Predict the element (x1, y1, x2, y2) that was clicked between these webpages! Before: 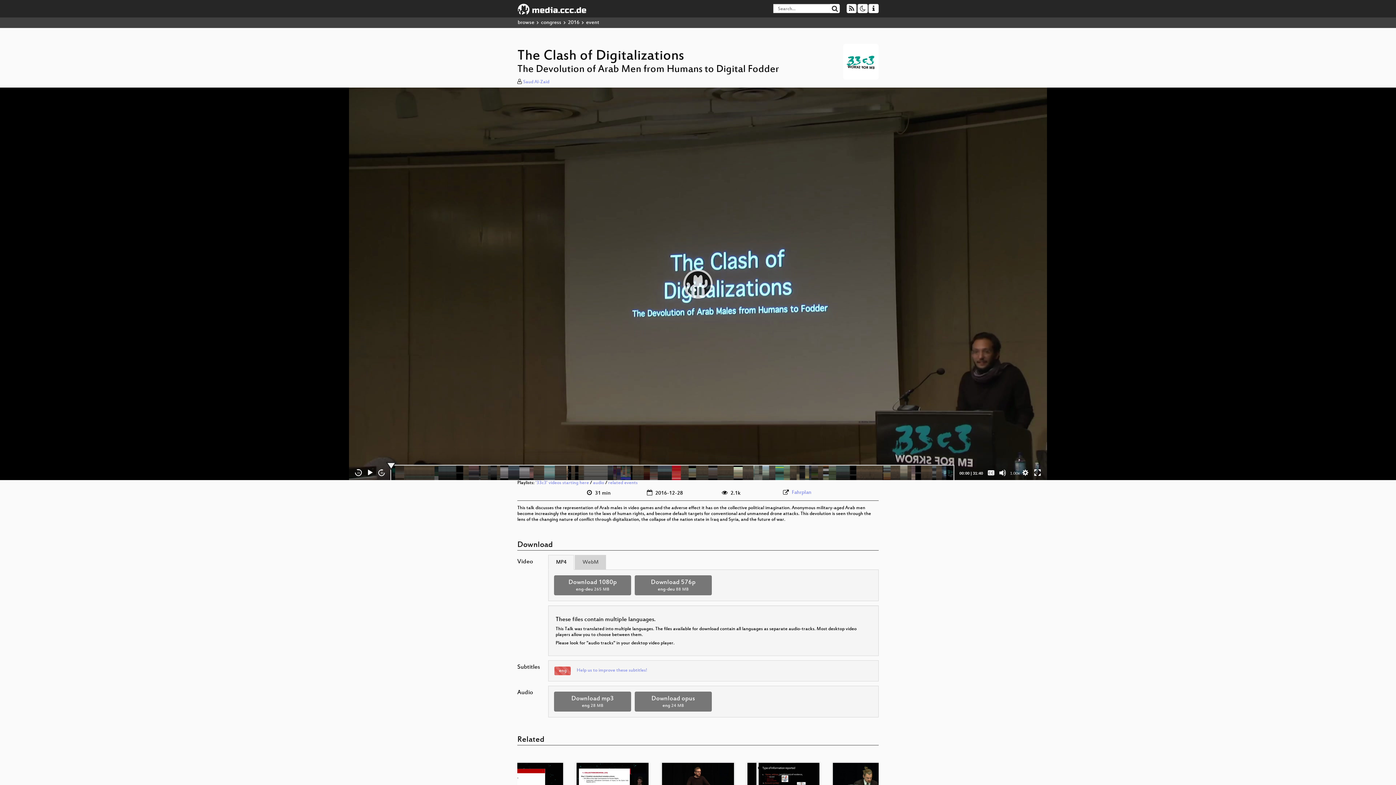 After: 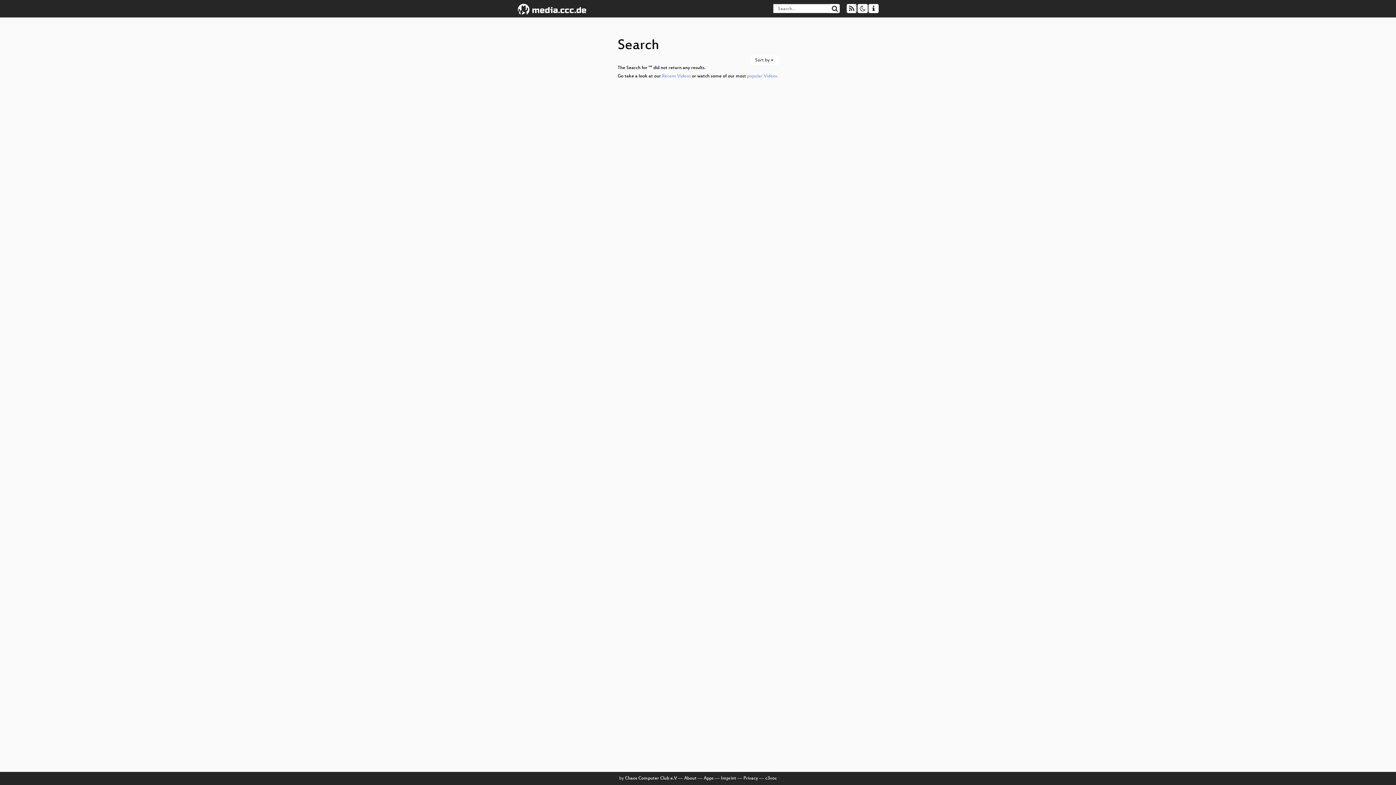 Action: bbox: (830, 4, 840, 13)